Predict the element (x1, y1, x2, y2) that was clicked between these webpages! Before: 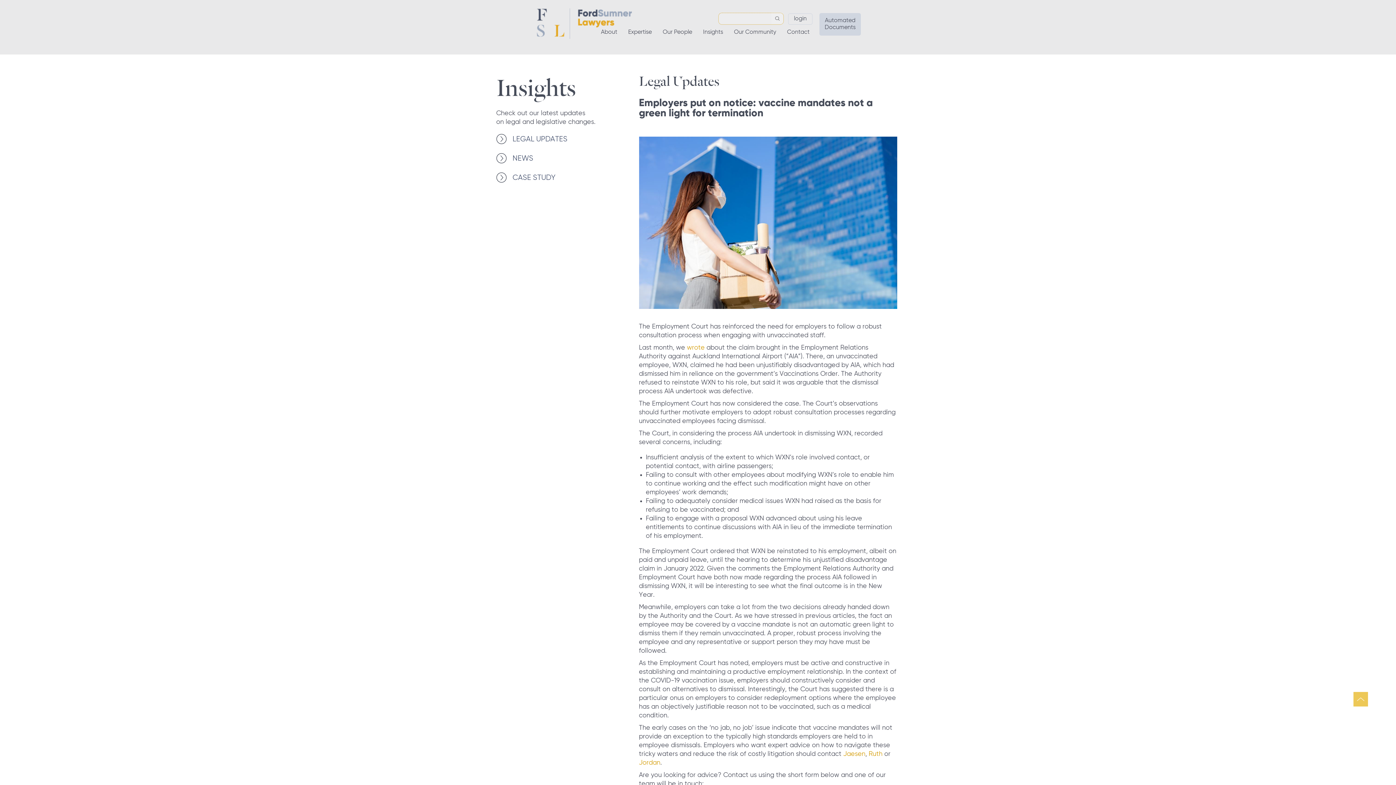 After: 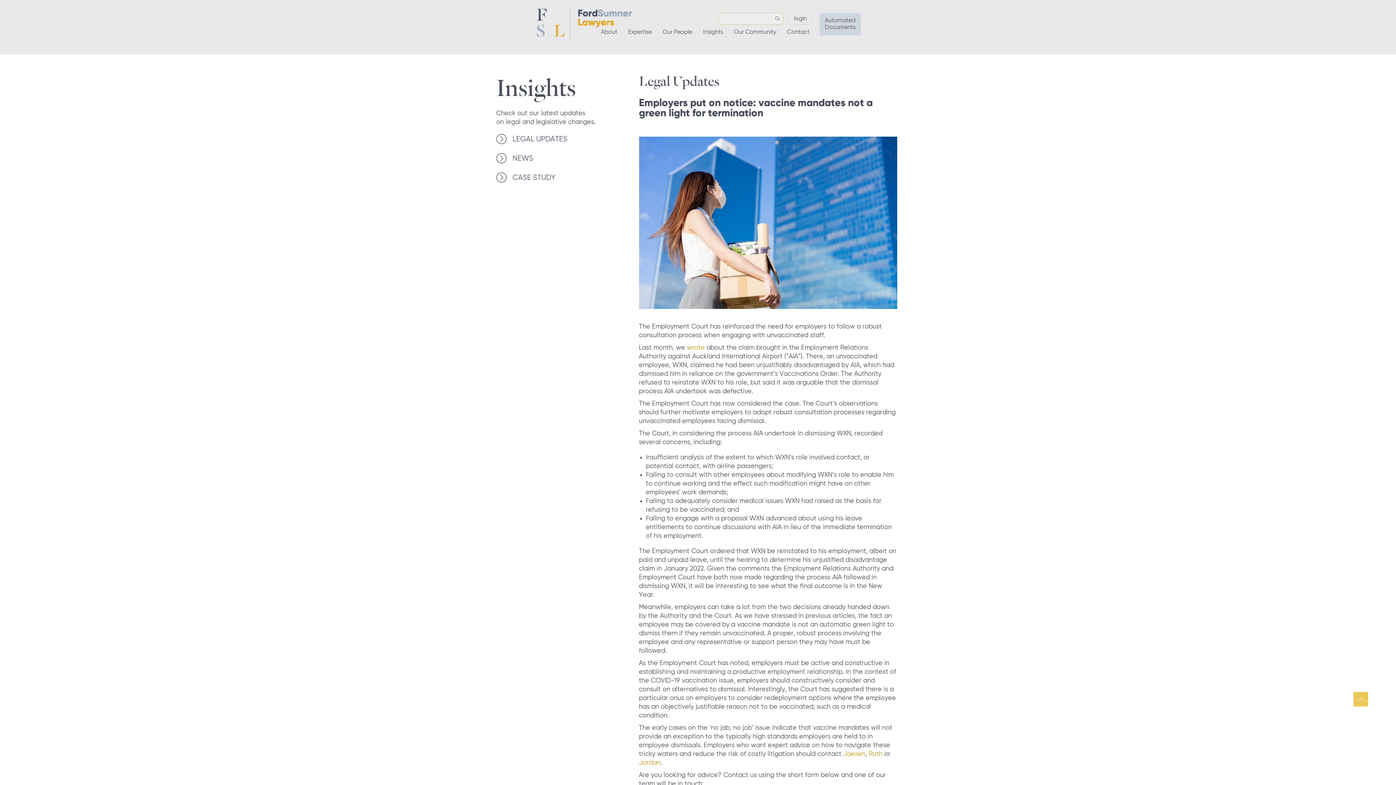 Action: bbox: (1353, 692, 1368, 706)